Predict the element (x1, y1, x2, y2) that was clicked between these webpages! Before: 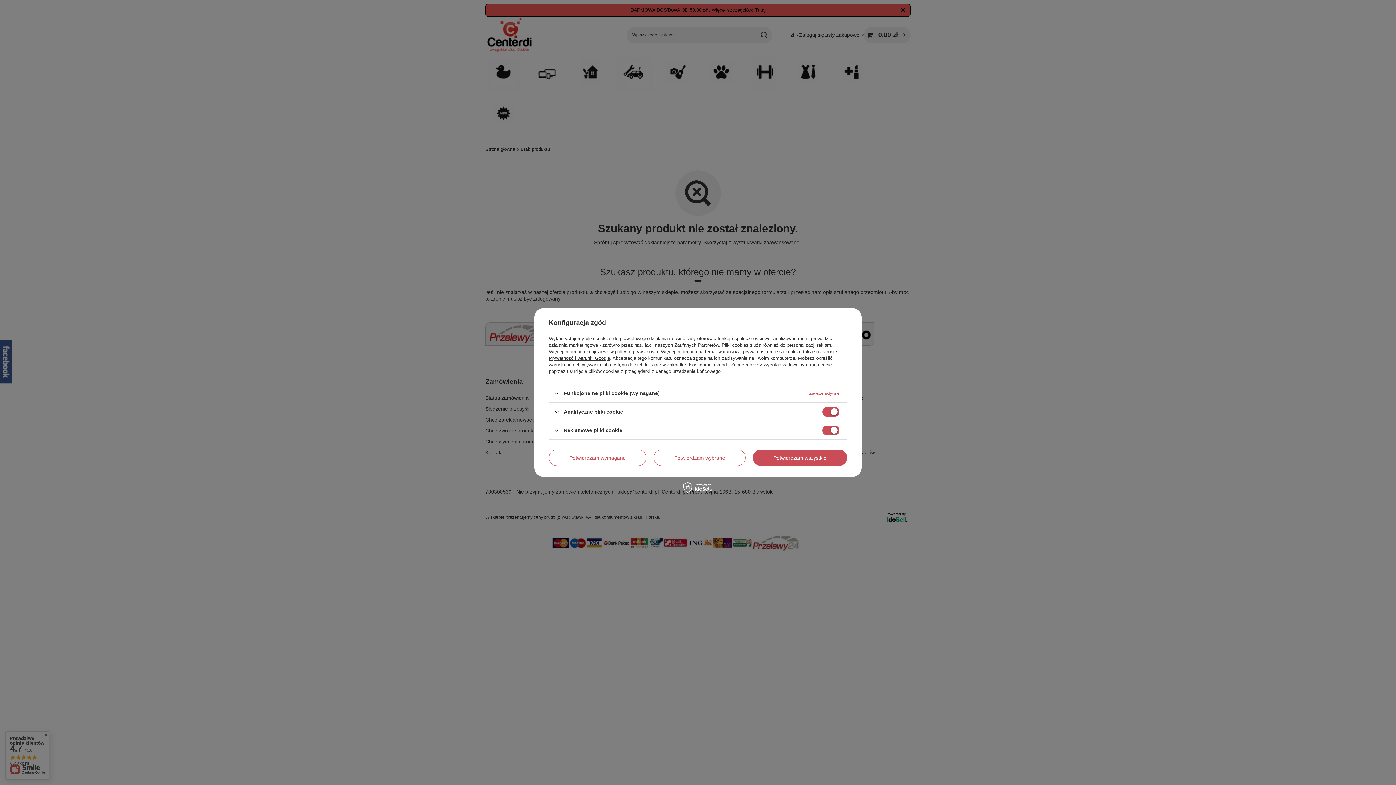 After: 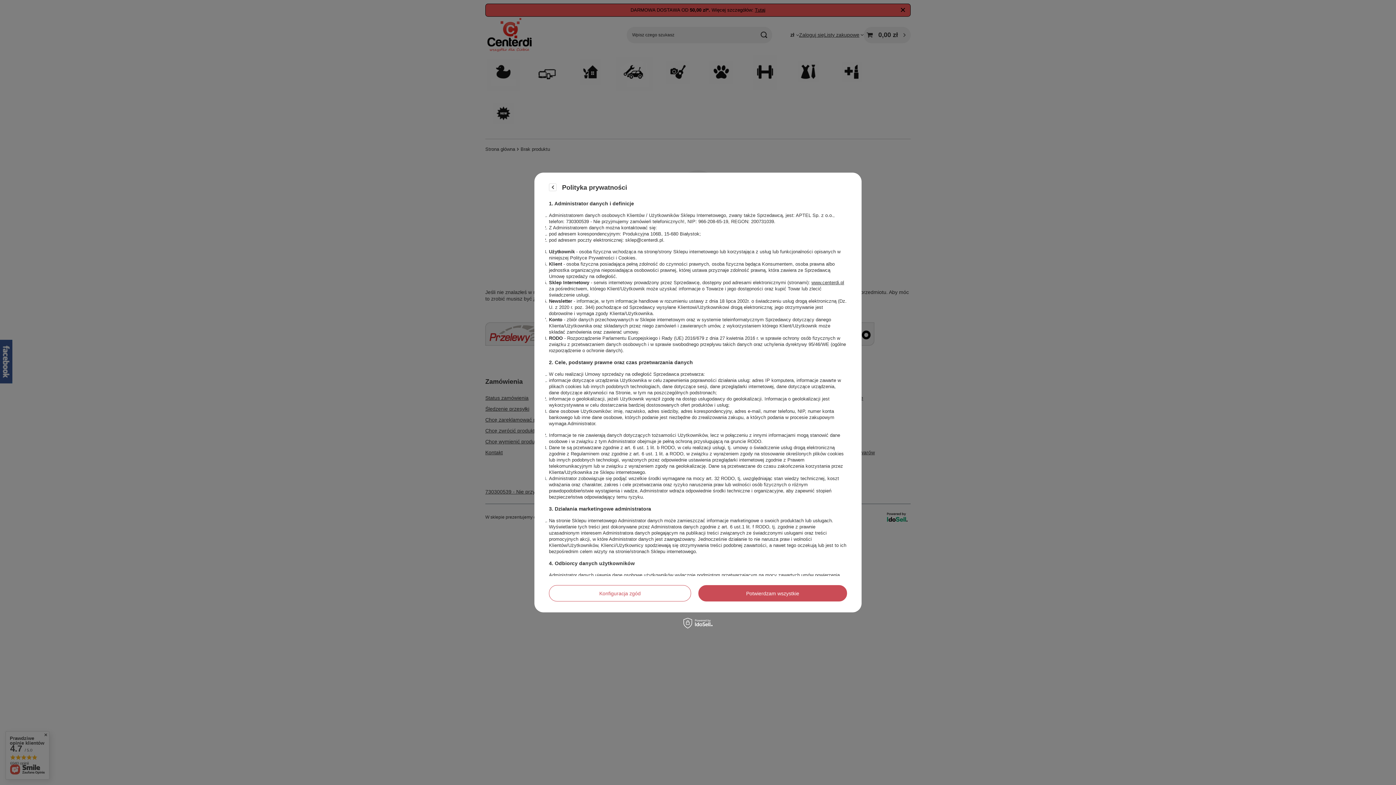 Action: label: polityce prywatności bbox: (615, 349, 658, 354)